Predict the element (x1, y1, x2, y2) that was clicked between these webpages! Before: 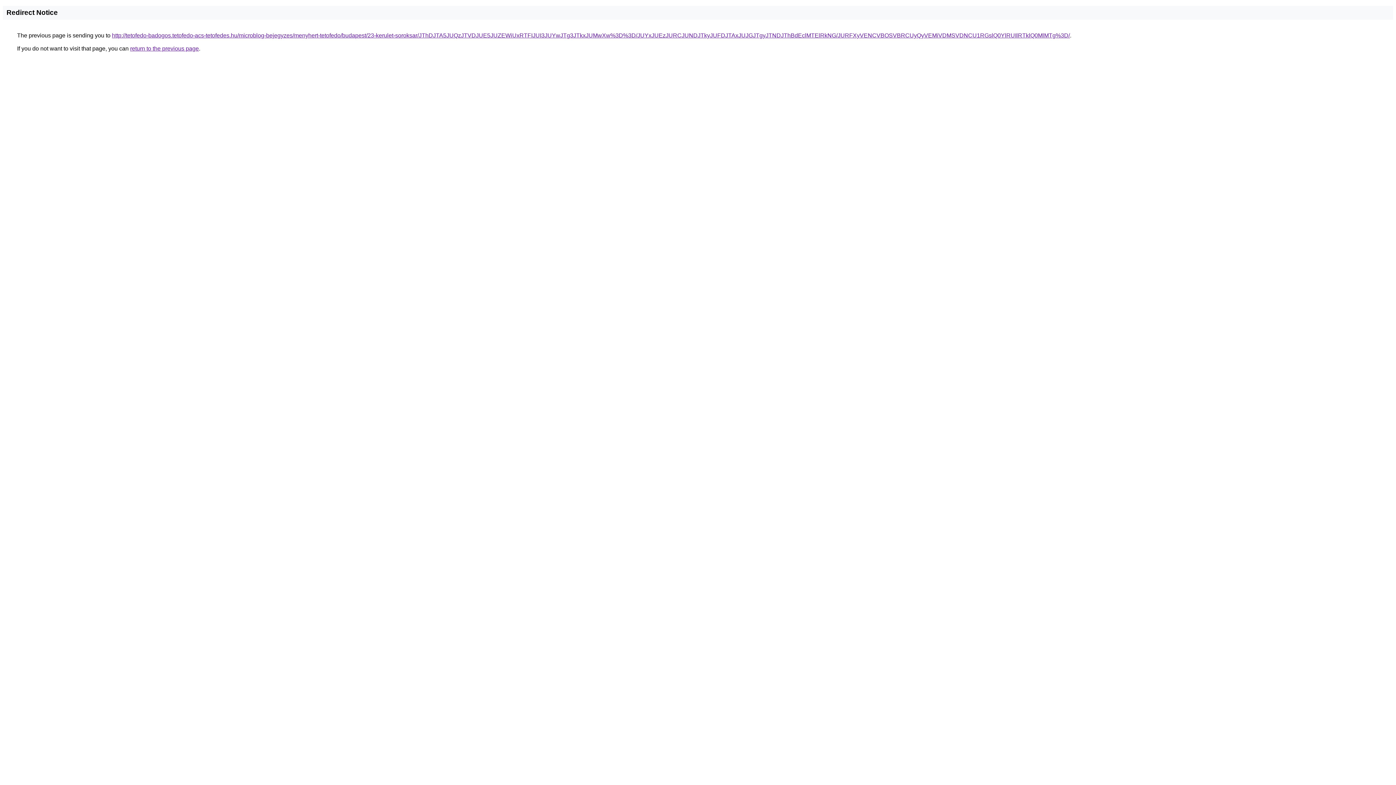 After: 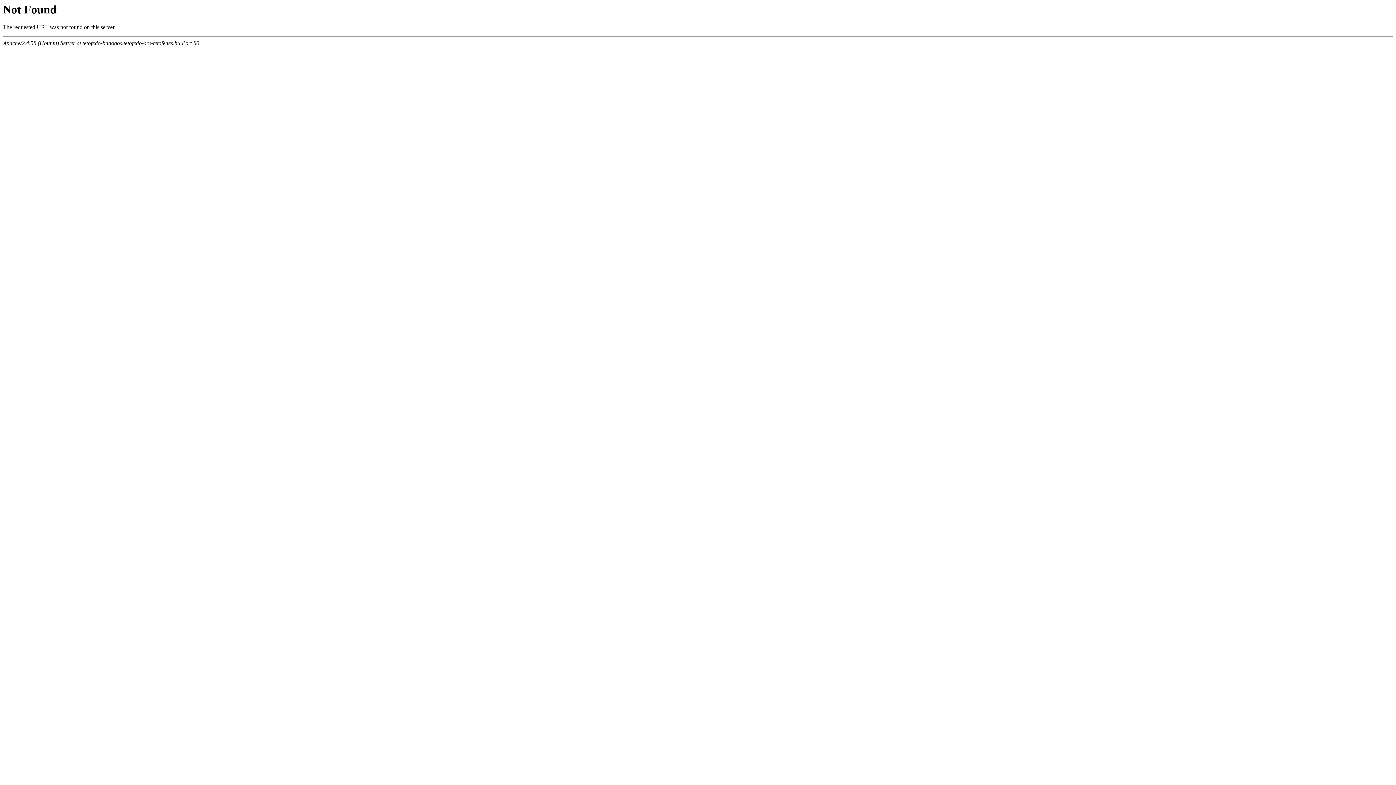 Action: label: http://tetofedo-badogos.tetofedo-acs-tetofedes.hu/microblog-bejegyzes/menyhert-tetofedo/budapest/23-kerulet-soroksar/JThDJTA5JUQzJTVDJUE5JUZEWiUxRTFIJUI3JUYwJTg3JTkxJUMwXw%3D%3D/JUYxJUEzJURCJUNDJTkyJUFDJTAxJUJGJTgyJTNDJThBdEclMTElRkNG/JURFXyVENCVBOSVBRCUyQyVEMiVDMSVDNCU1RGslQ0YlRUIlRTklQ0MlMTg%3D/ bbox: (112, 32, 1070, 38)